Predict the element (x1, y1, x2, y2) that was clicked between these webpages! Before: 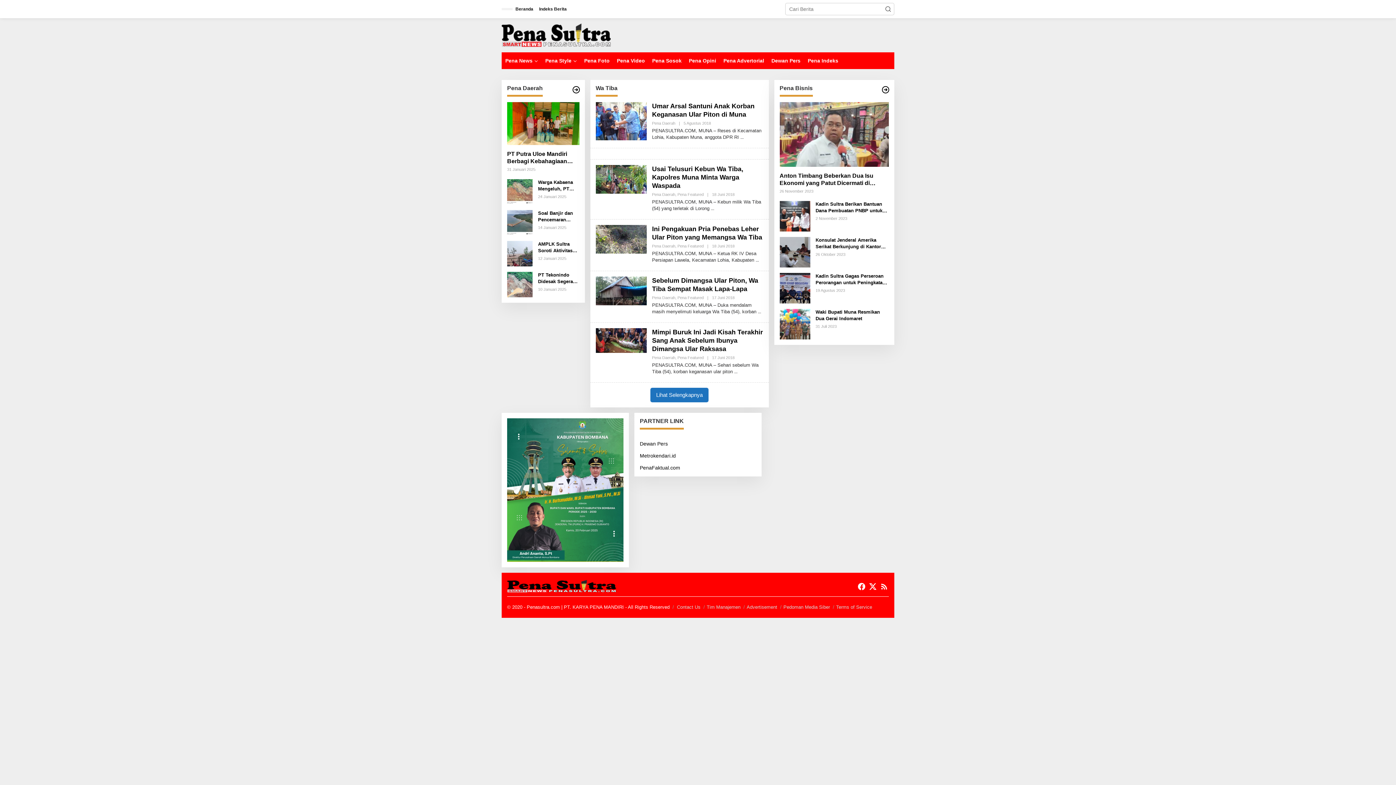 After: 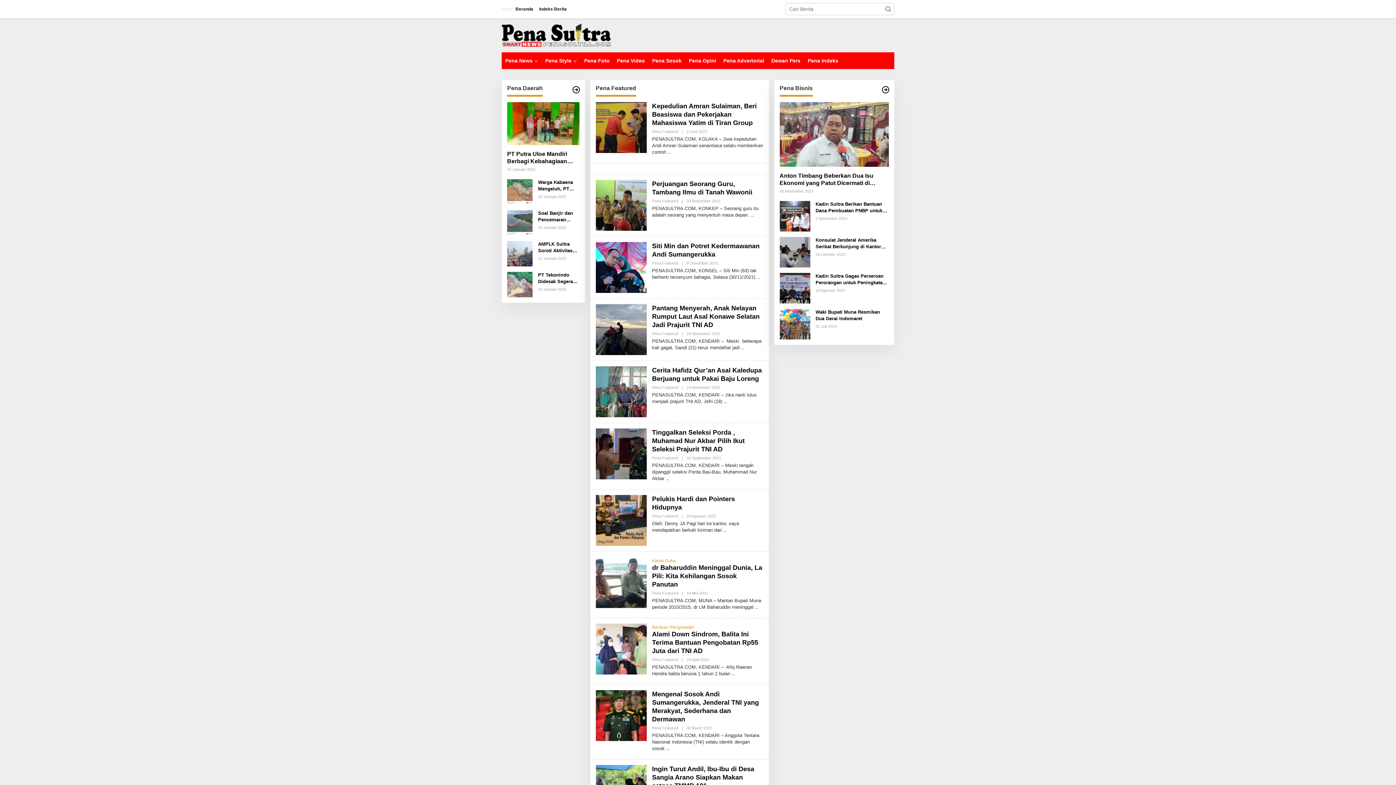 Action: bbox: (677, 295, 703, 300) label: Pena Featured